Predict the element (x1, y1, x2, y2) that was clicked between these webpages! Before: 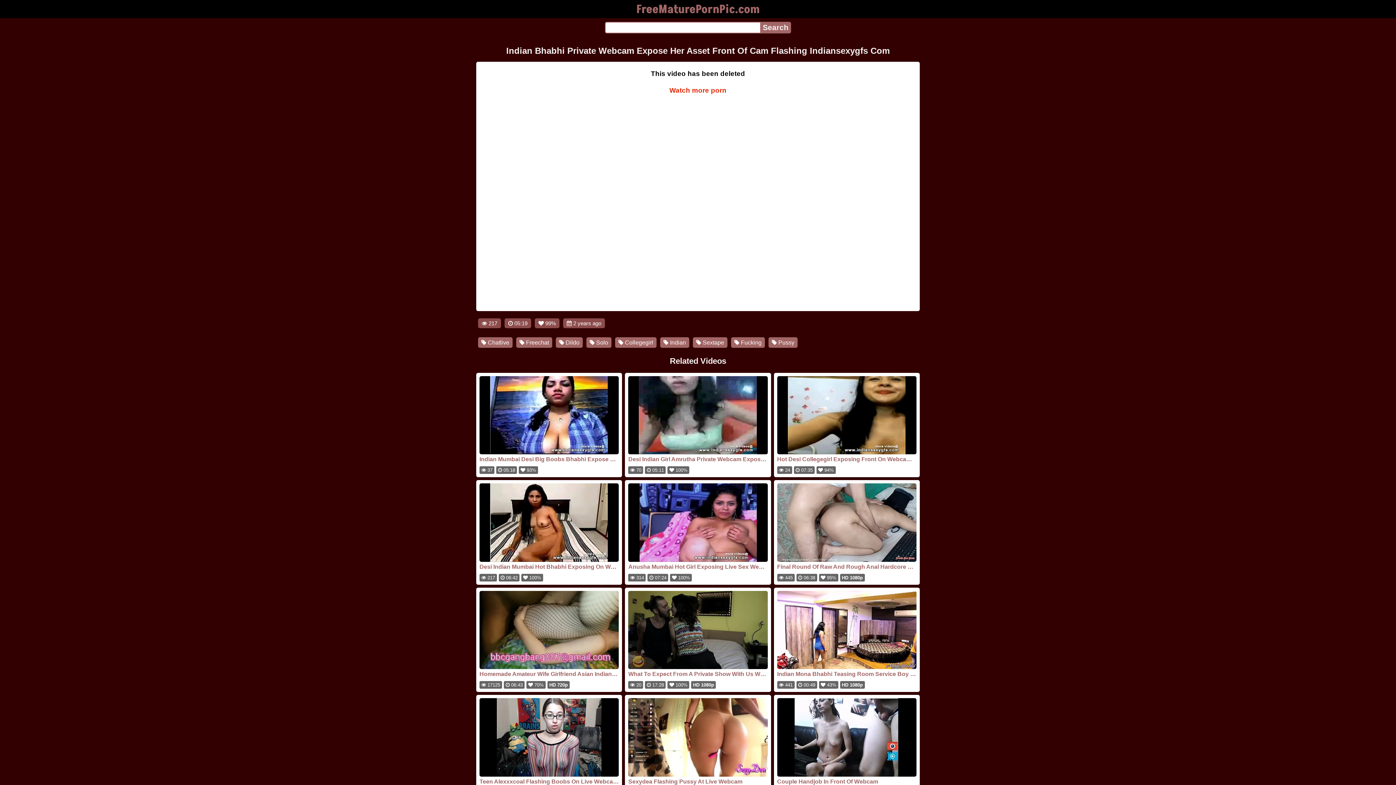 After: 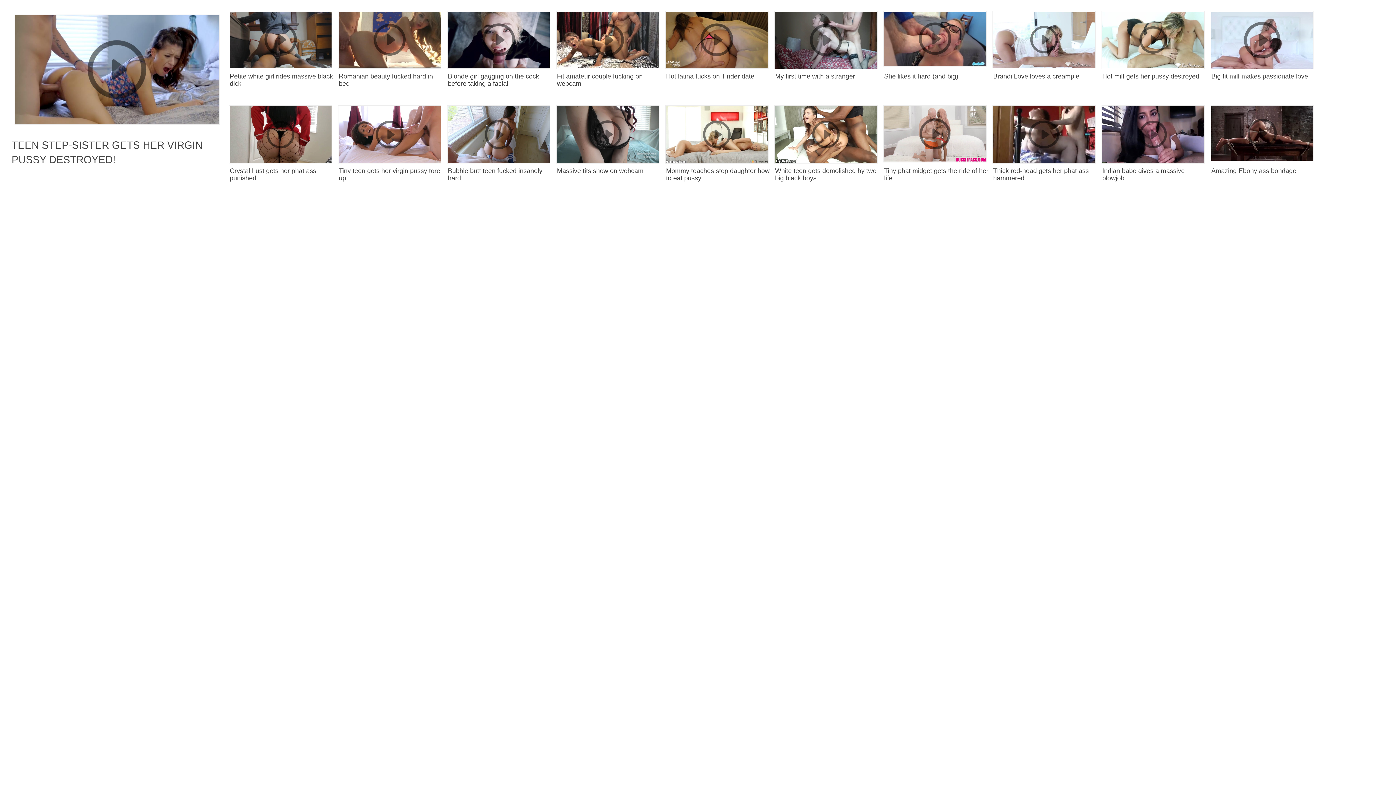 Action: label:  Solo bbox: (586, 337, 611, 348)